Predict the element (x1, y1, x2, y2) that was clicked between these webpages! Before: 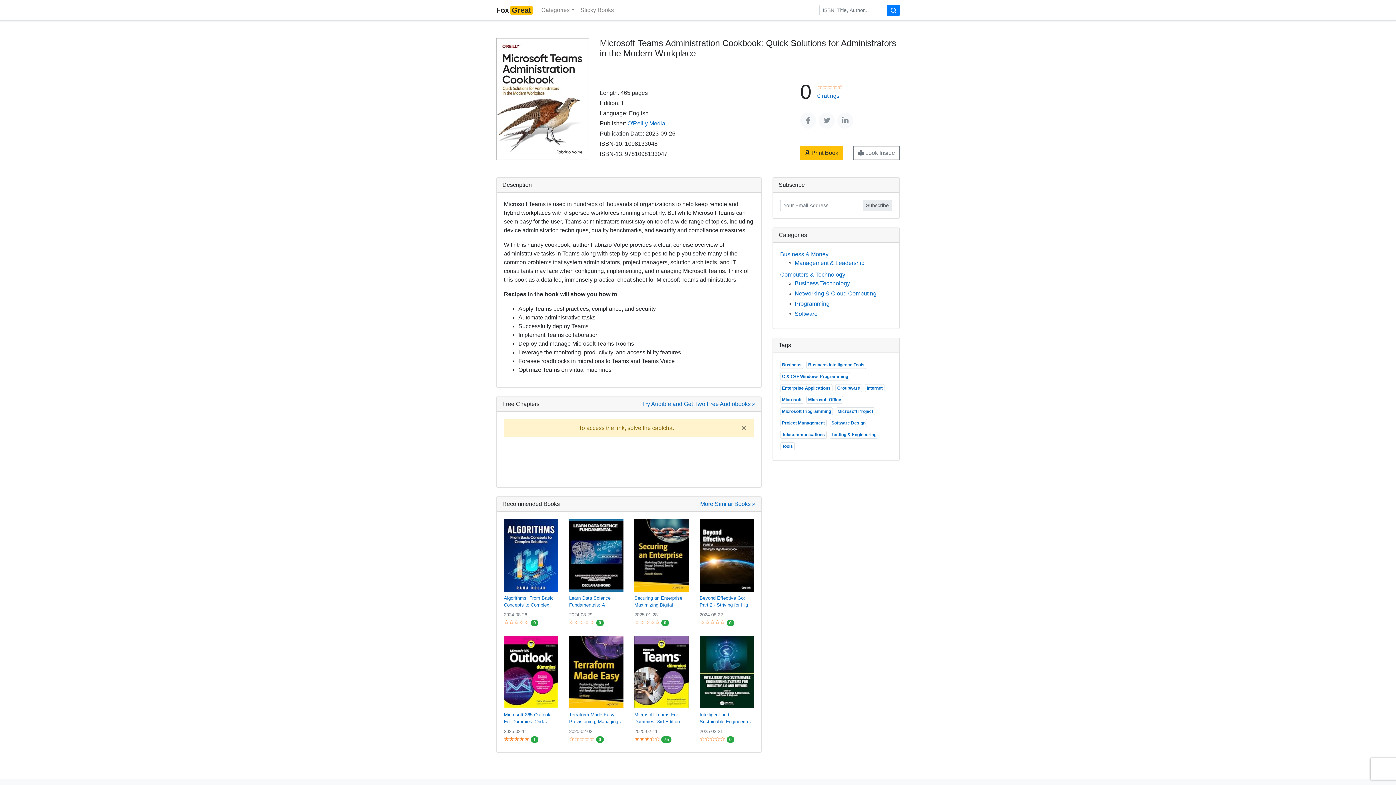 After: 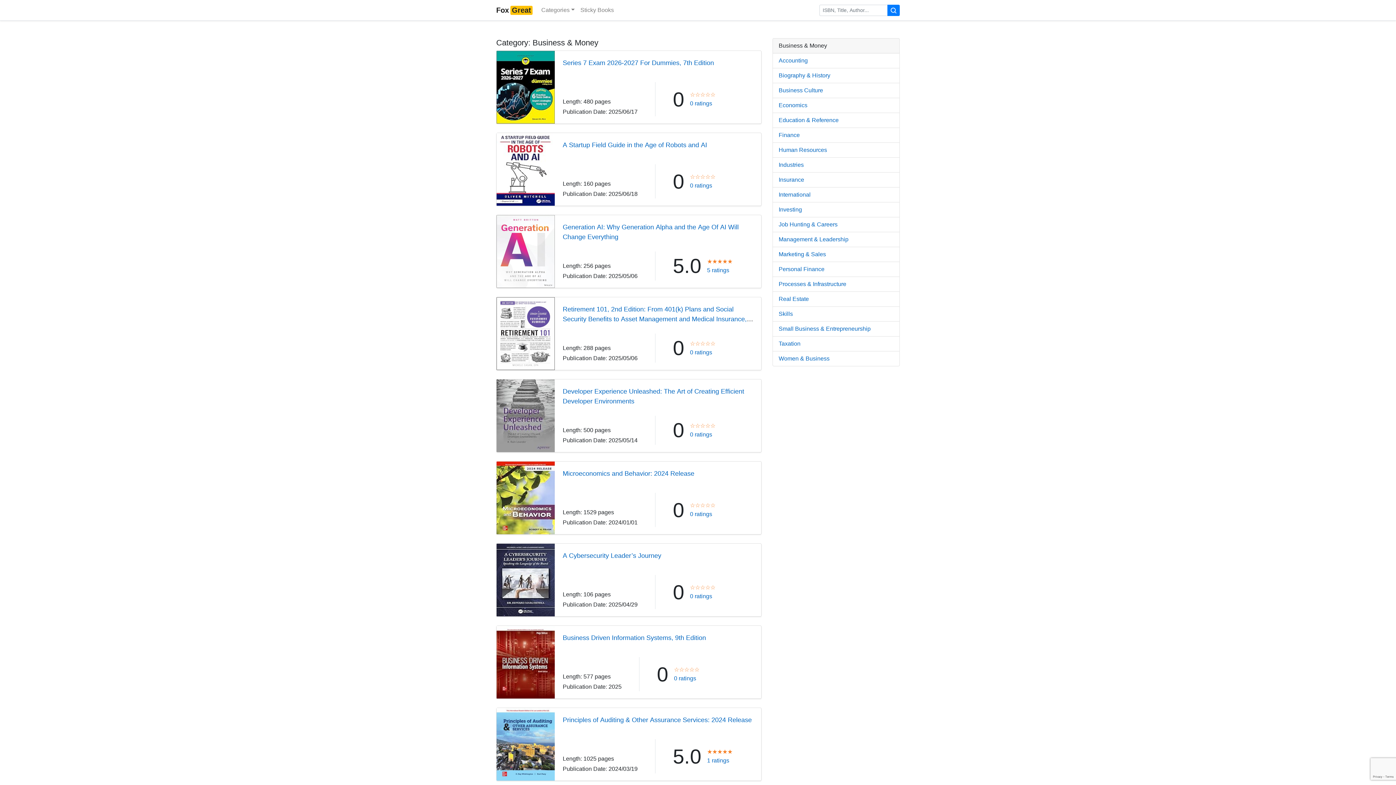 Action: bbox: (780, 251, 828, 257) label: Business & Money